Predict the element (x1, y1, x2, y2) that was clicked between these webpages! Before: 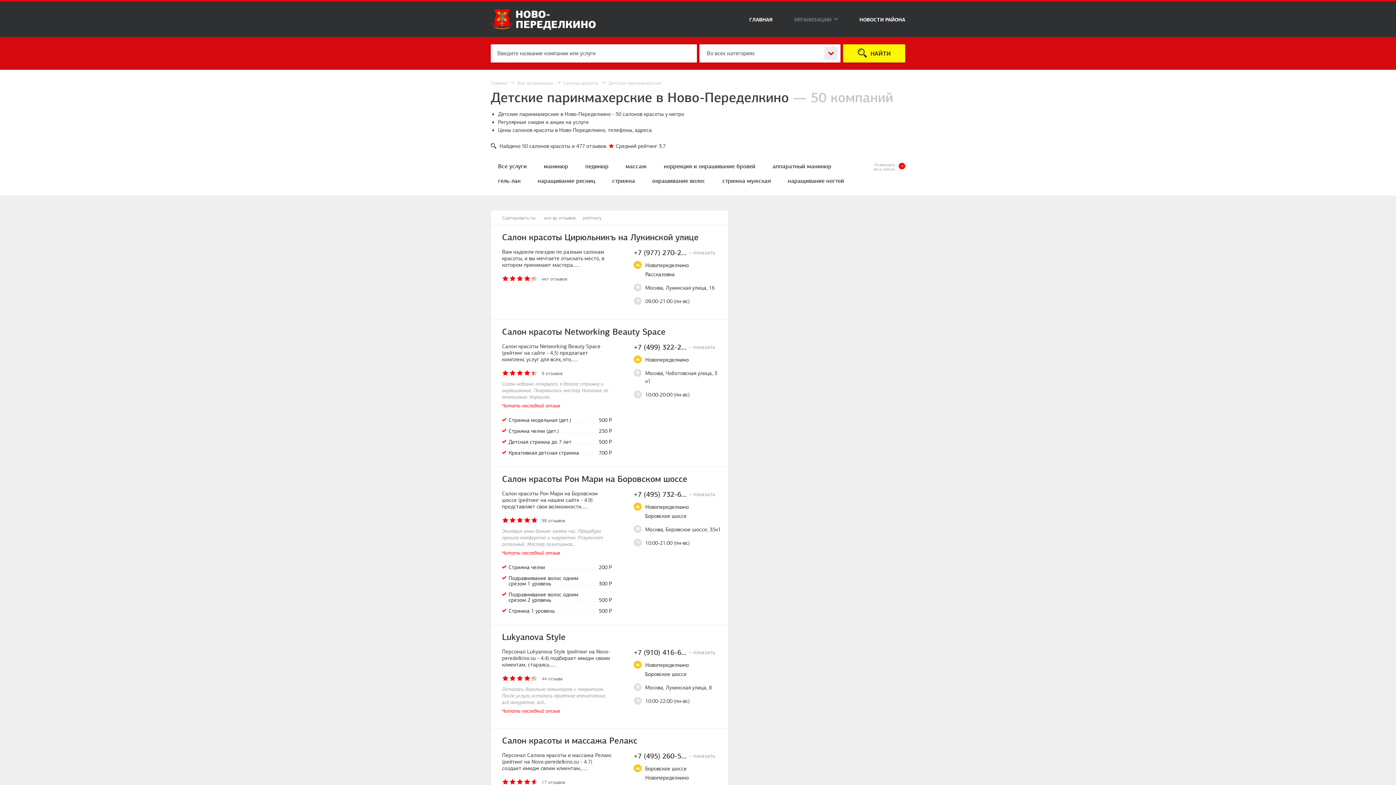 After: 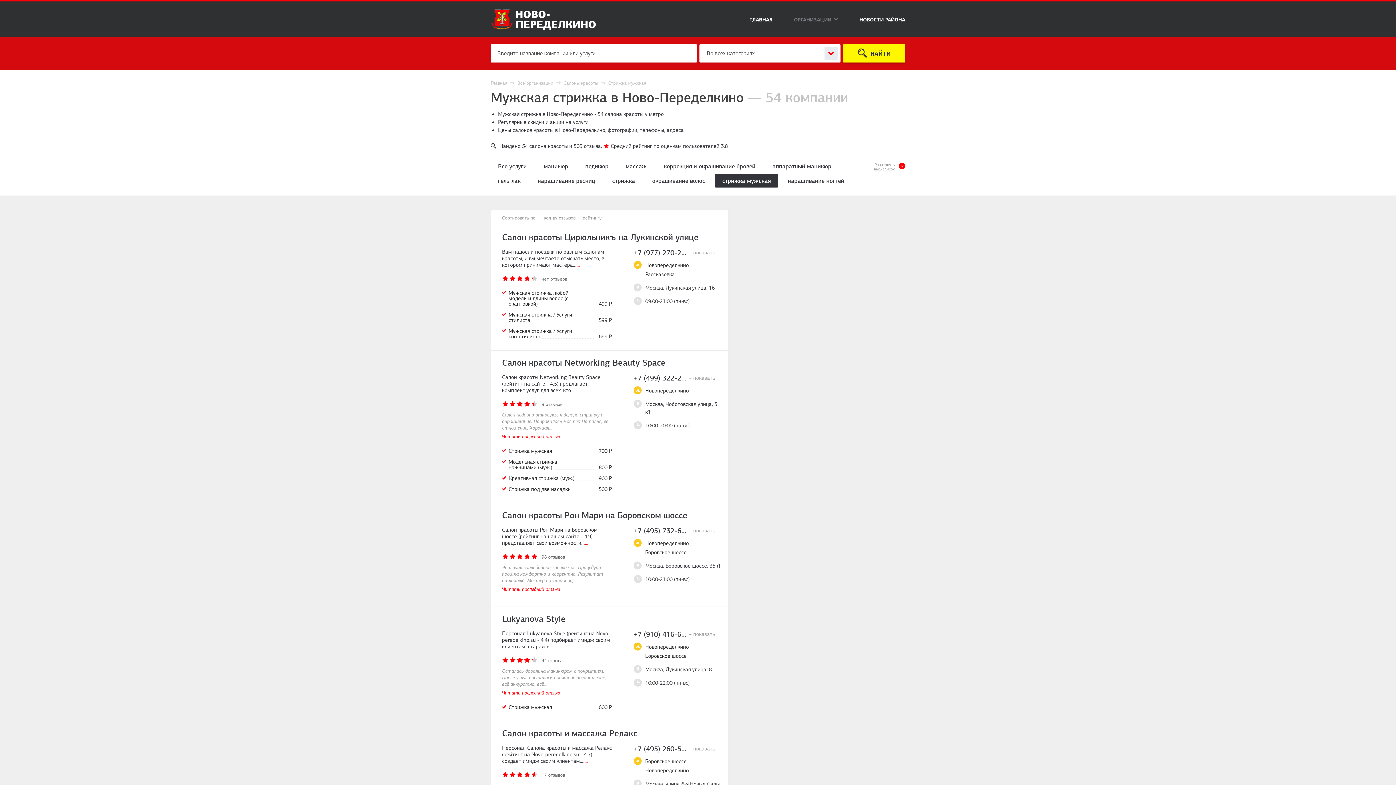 Action: label: стрижка мужская bbox: (715, 174, 778, 187)